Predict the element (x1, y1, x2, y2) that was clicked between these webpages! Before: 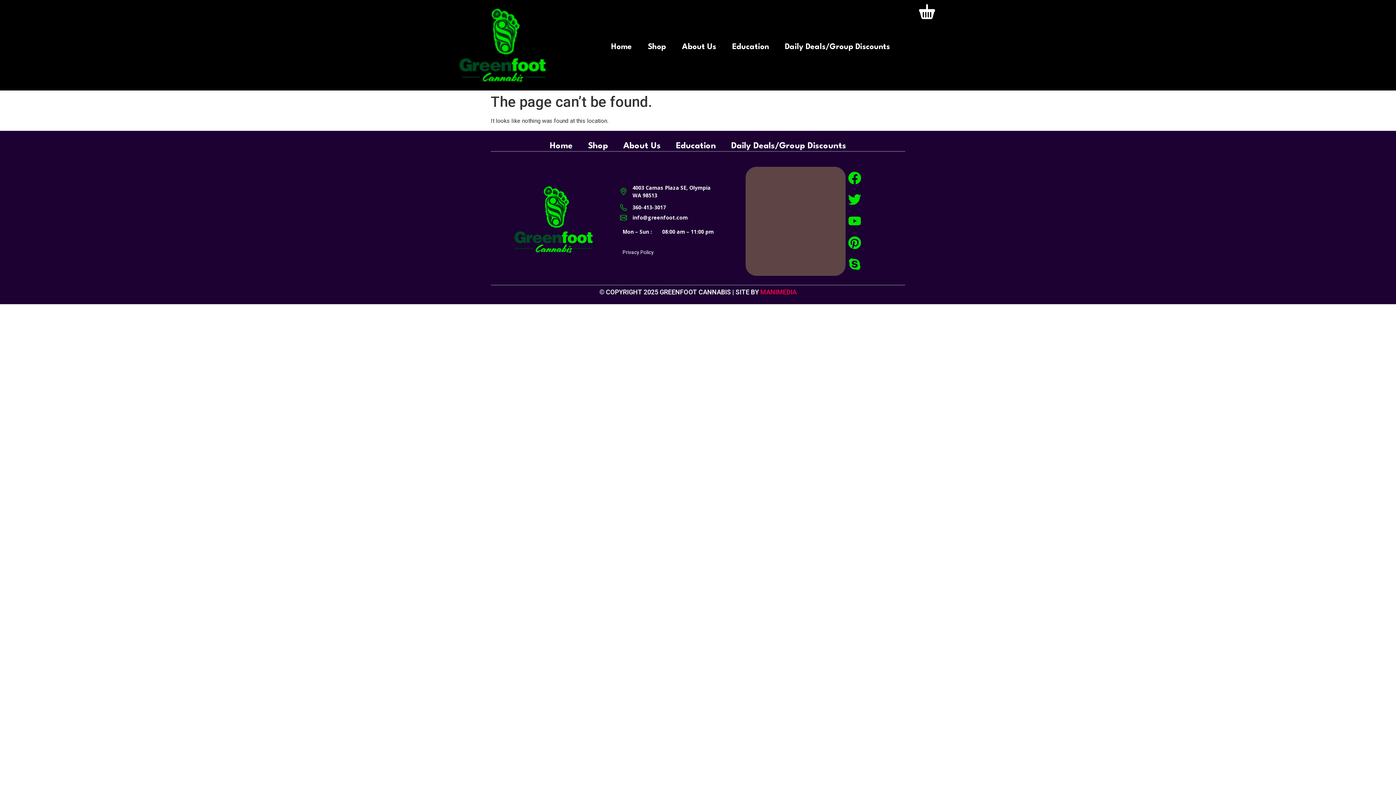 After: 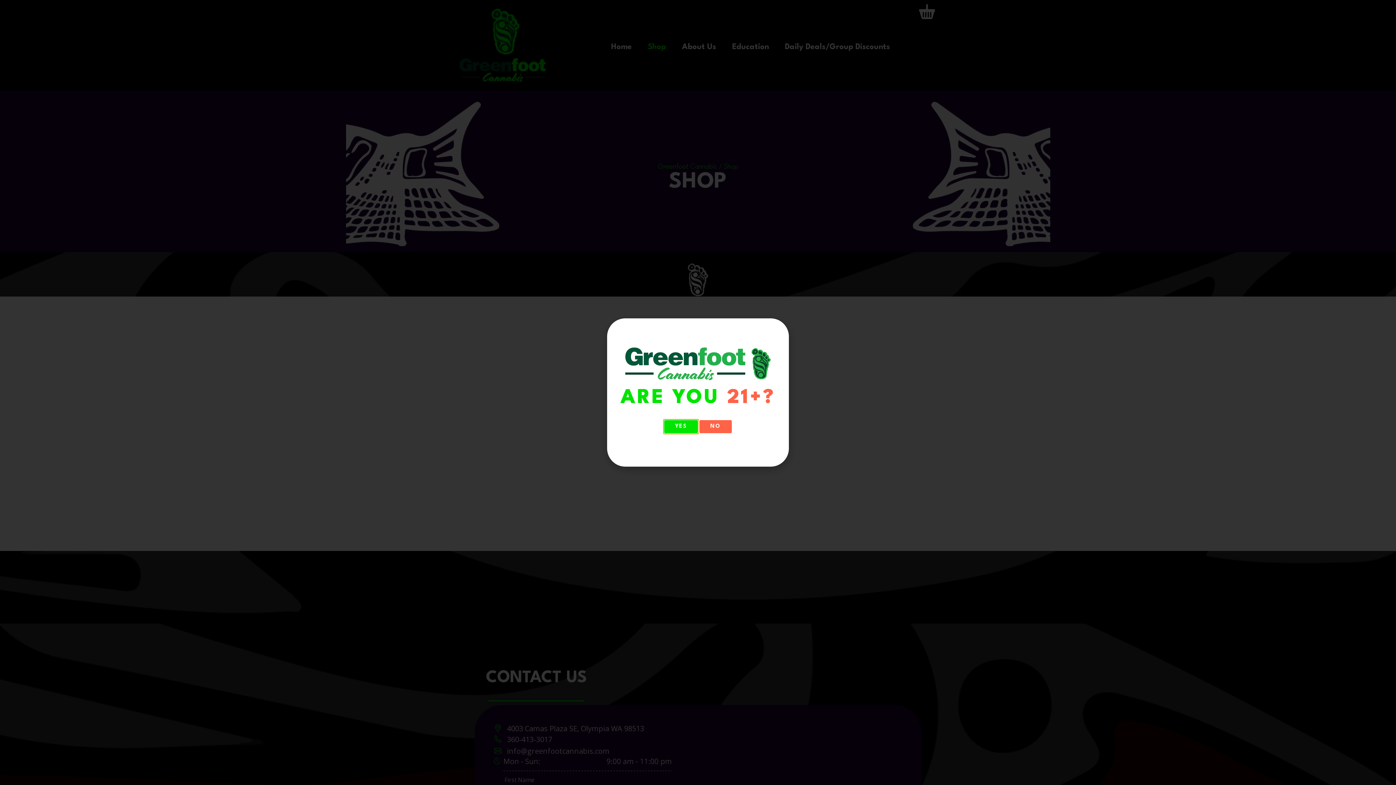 Action: label: Shop bbox: (642, 32, 671, 61)